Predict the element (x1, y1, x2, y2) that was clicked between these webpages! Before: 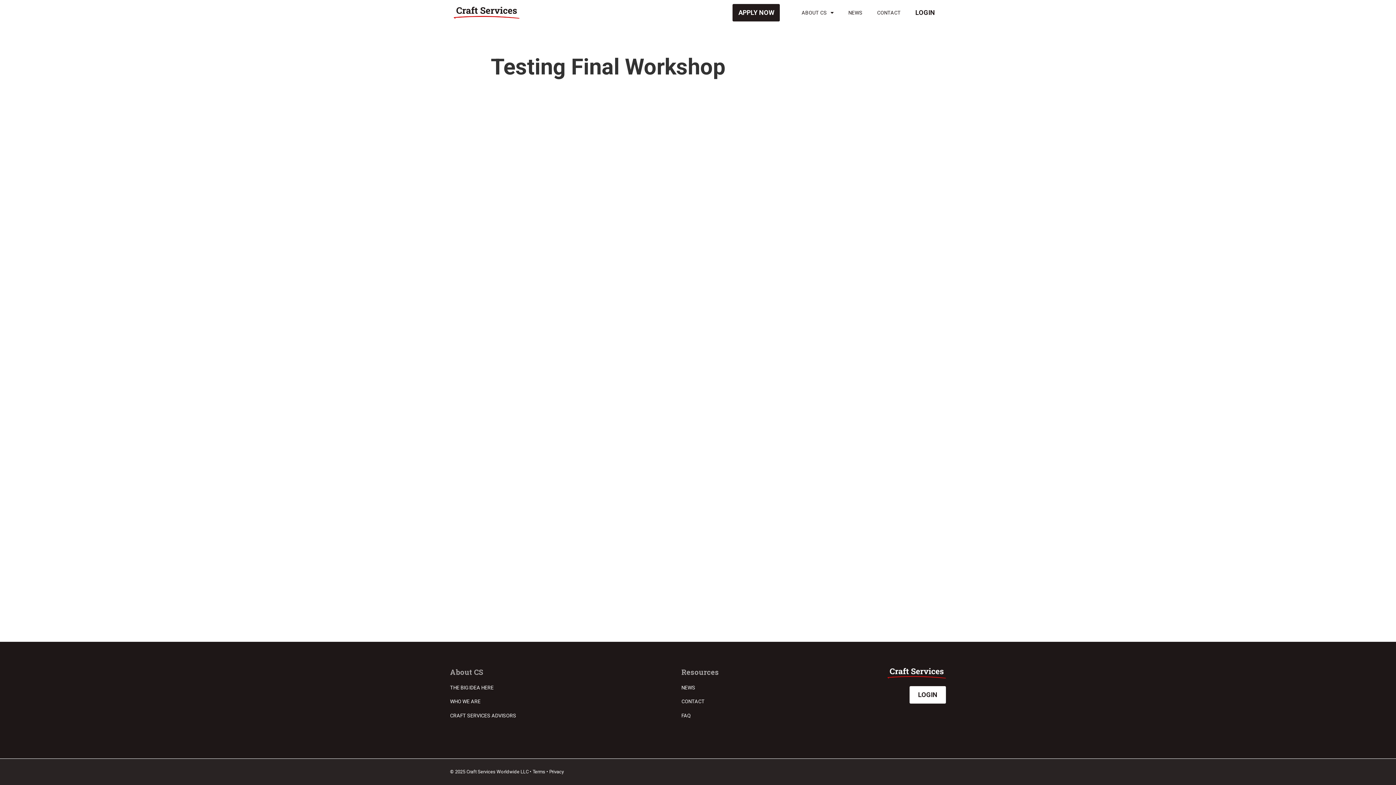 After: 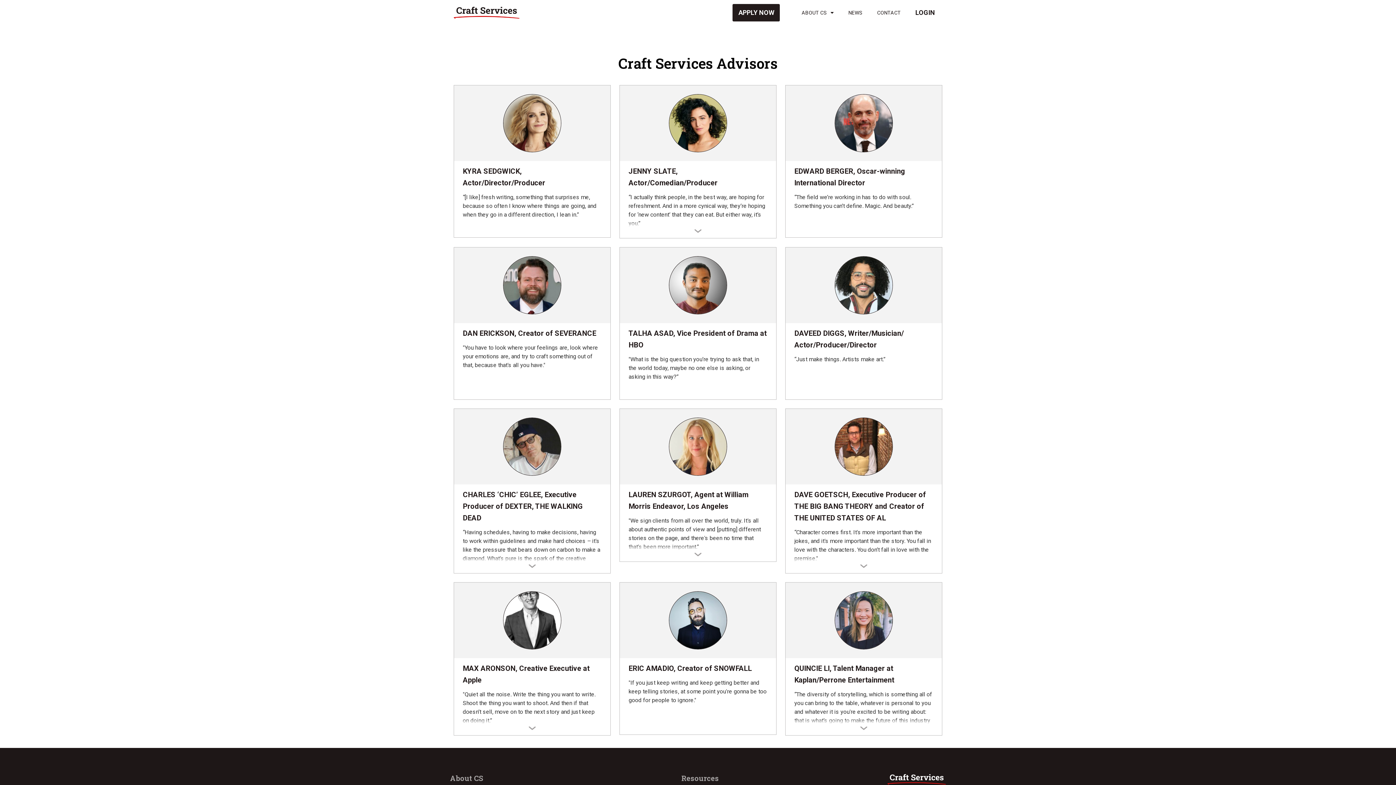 Action: bbox: (450, 712, 516, 718) label: CRAFT SERVICES ADVISORS